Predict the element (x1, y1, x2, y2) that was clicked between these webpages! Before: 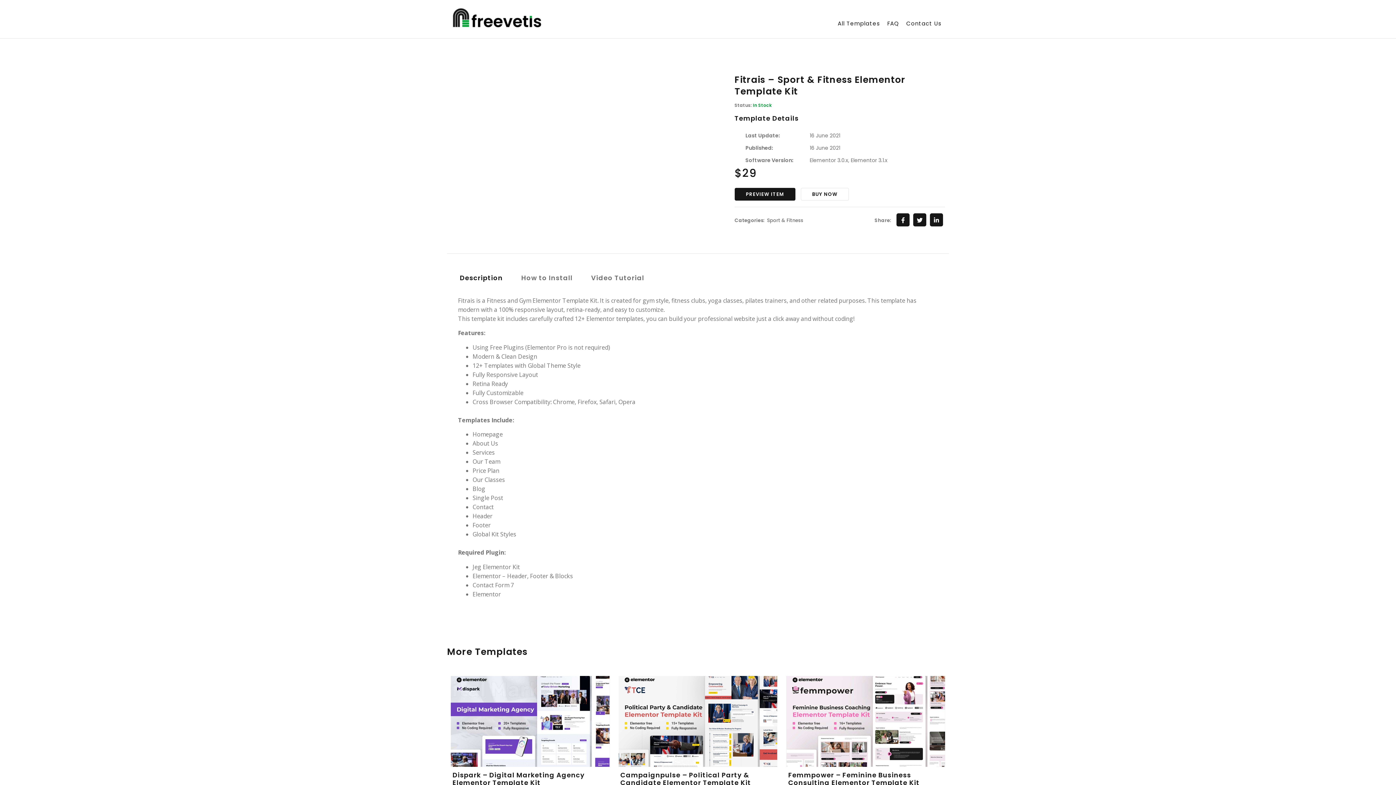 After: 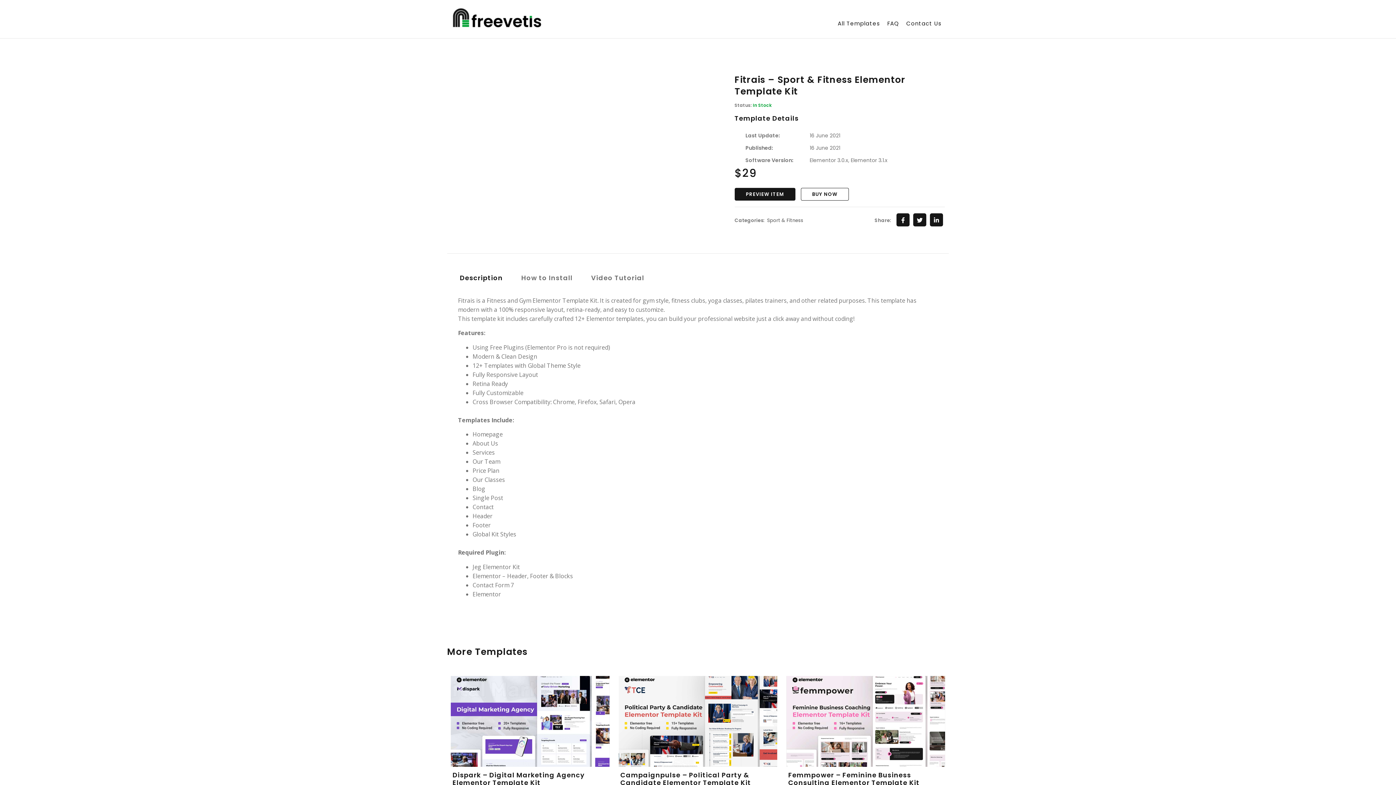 Action: label: BUY NOW bbox: (801, 188, 848, 200)